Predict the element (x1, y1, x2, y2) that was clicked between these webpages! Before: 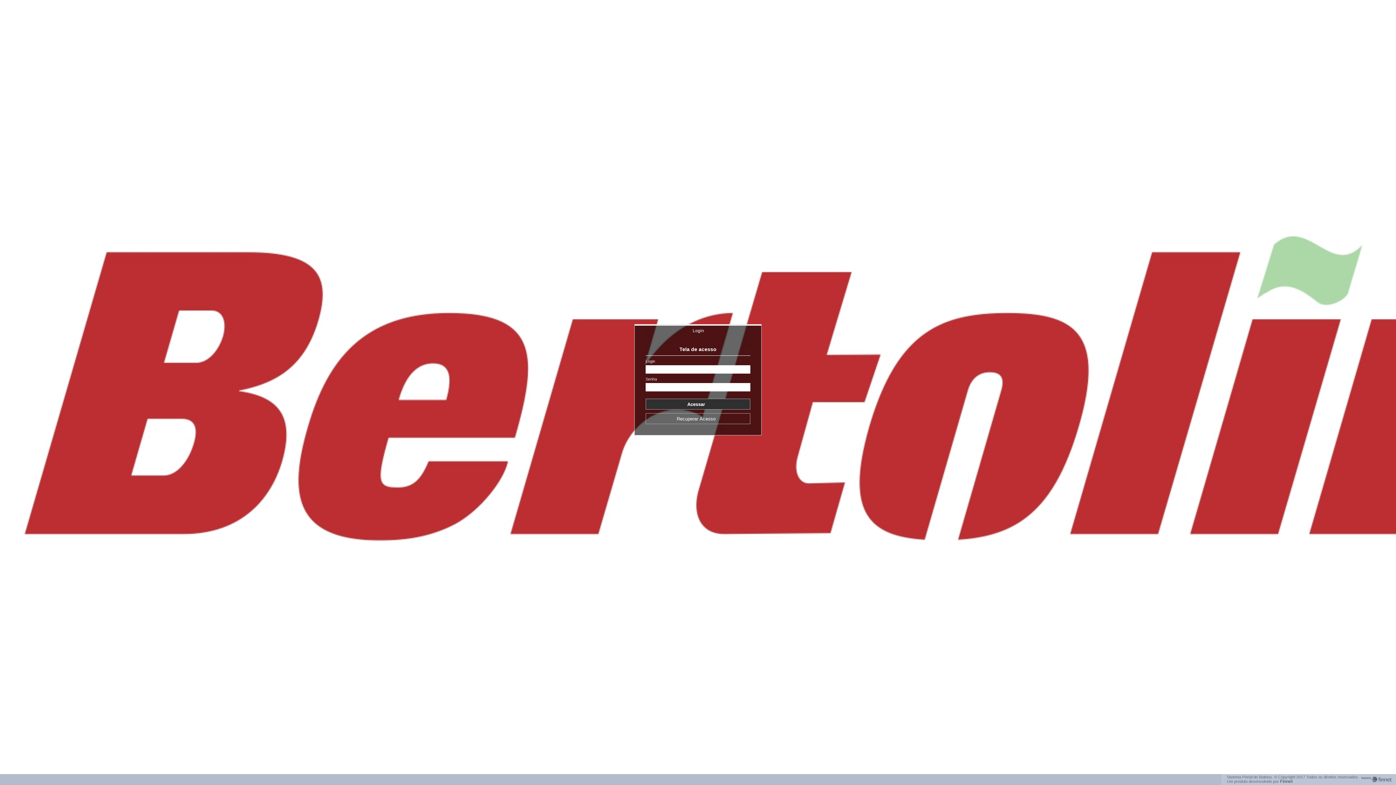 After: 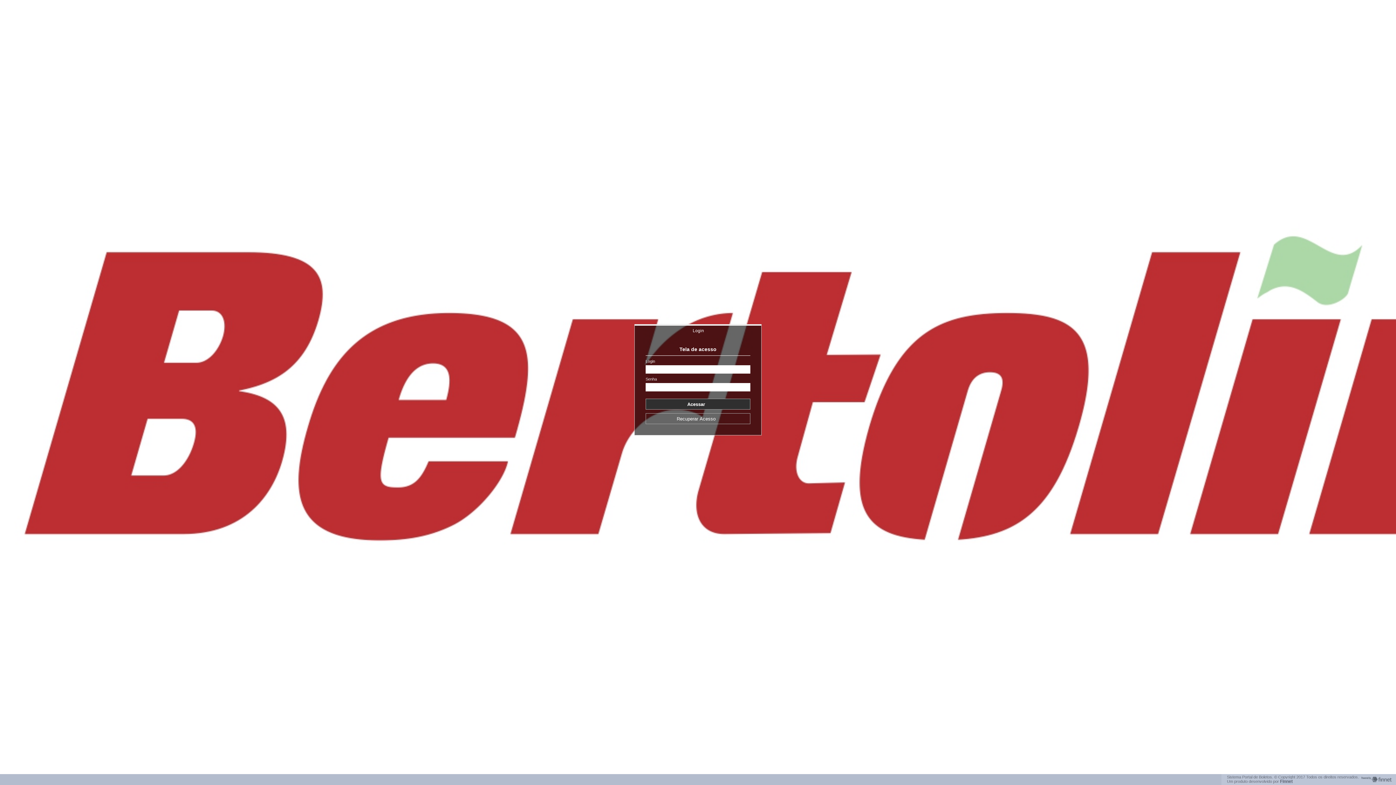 Action: label: Finnet bbox: (1280, 779, 1293, 784)